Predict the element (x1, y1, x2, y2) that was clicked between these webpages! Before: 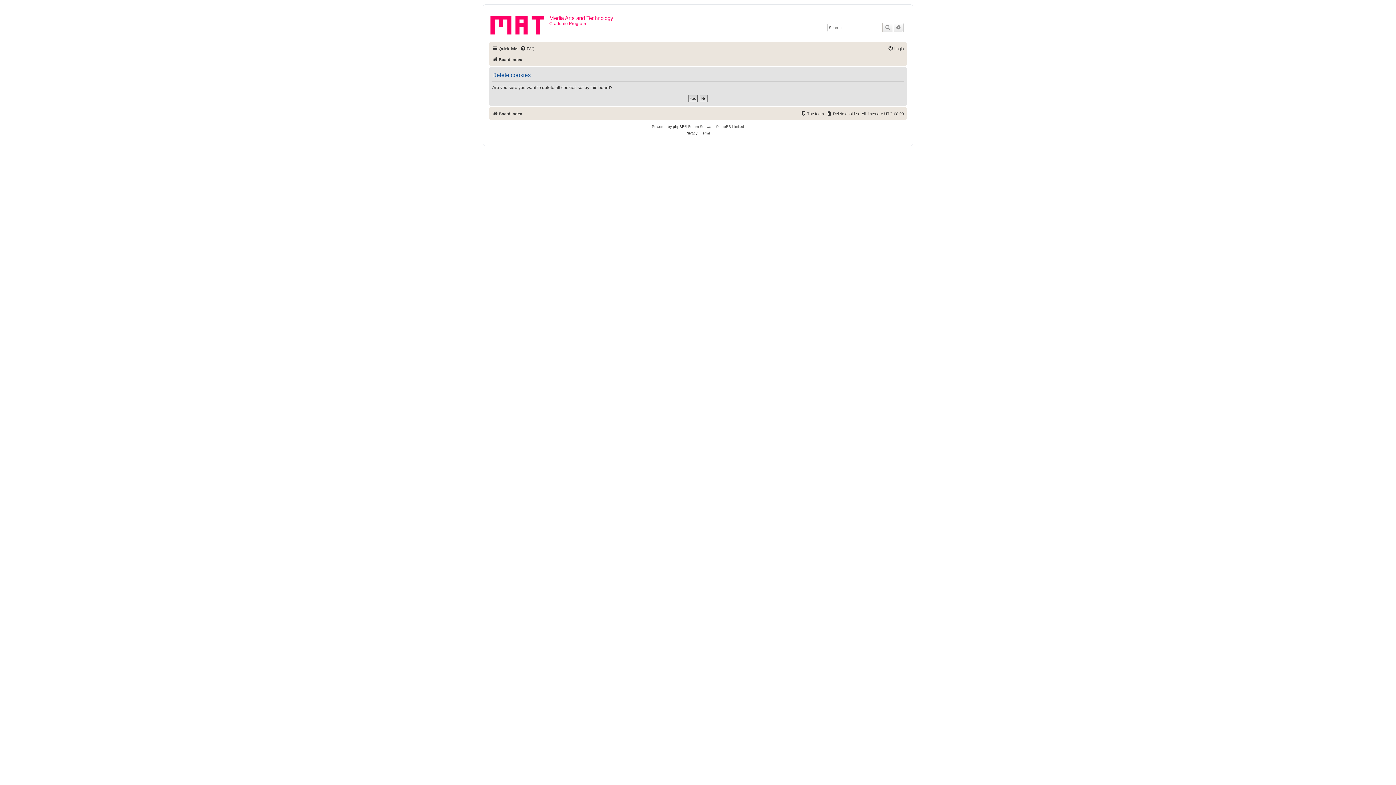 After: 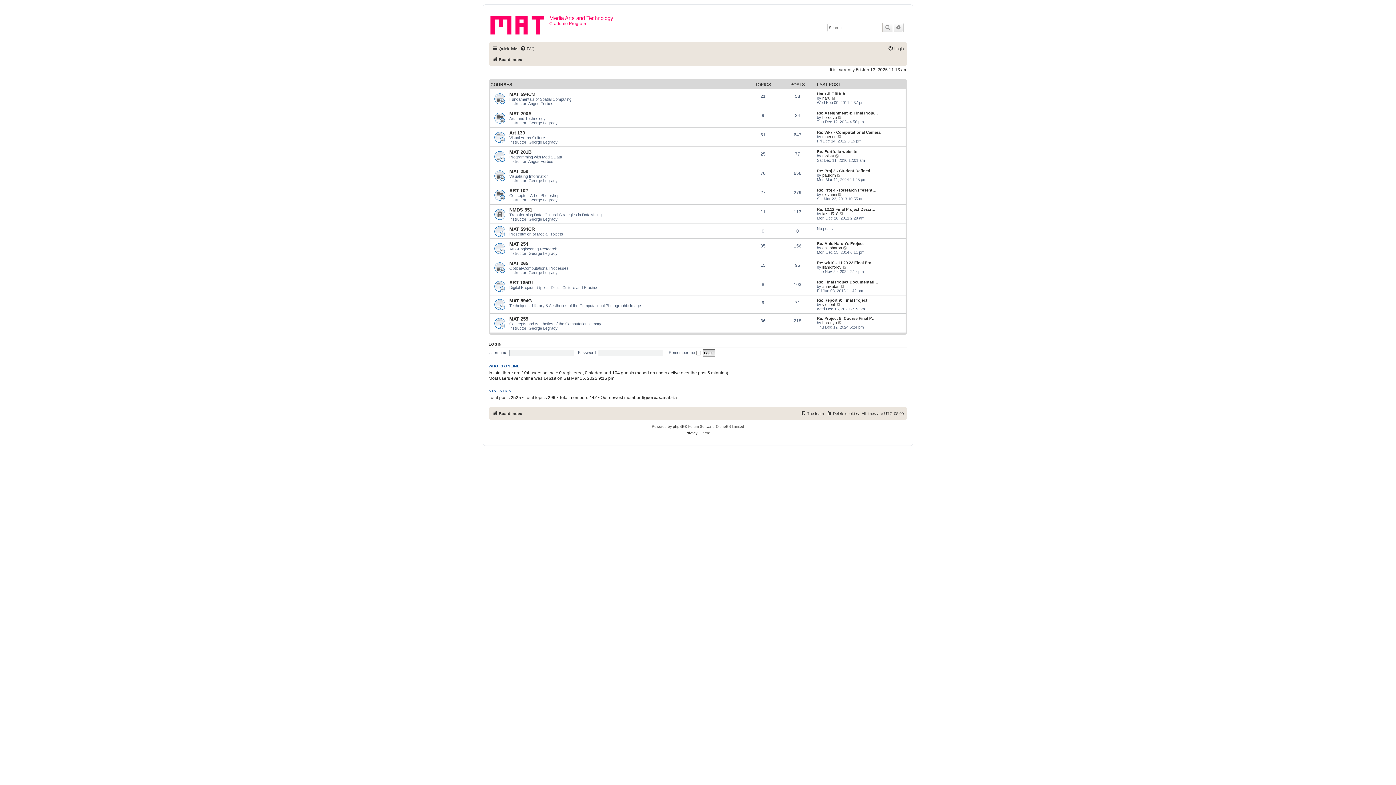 Action: label: Board index bbox: (492, 109, 522, 118)